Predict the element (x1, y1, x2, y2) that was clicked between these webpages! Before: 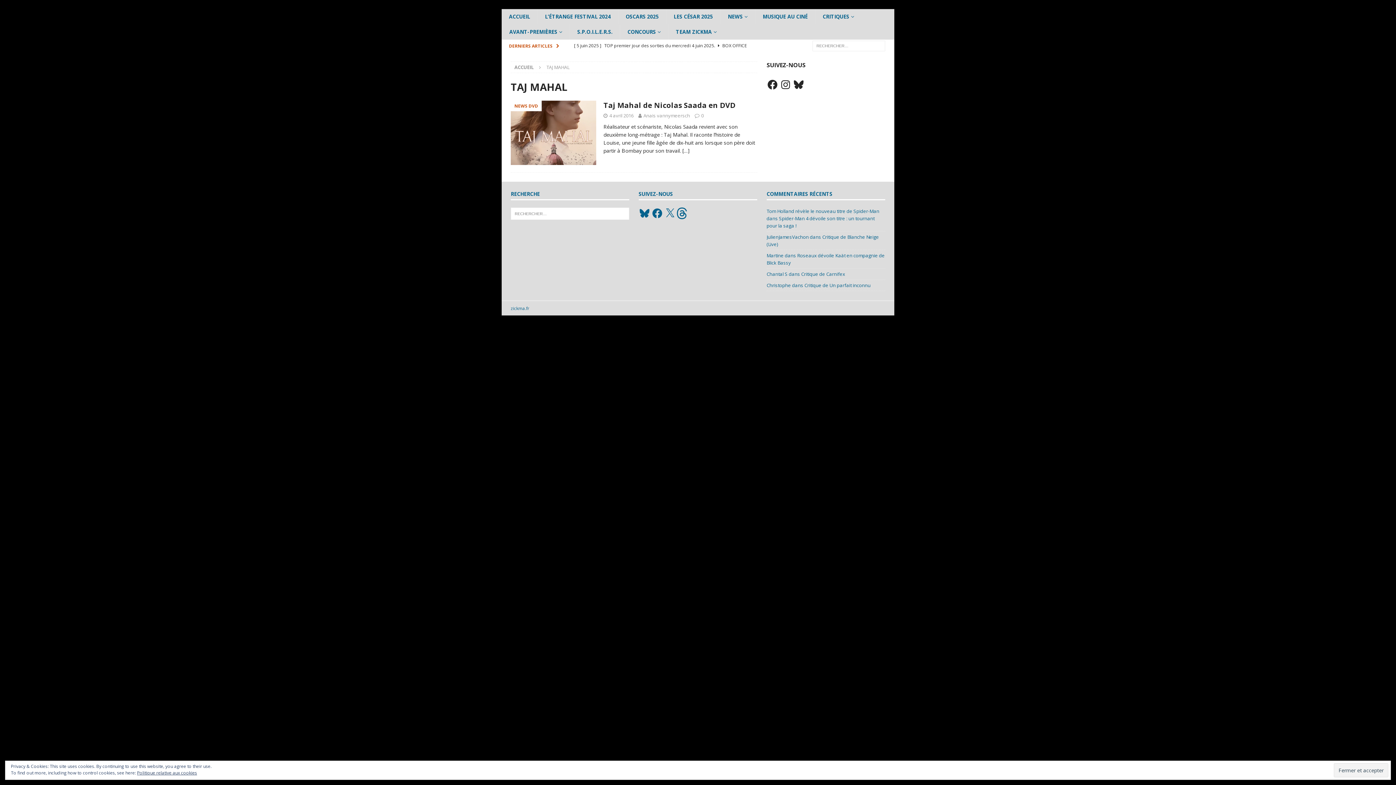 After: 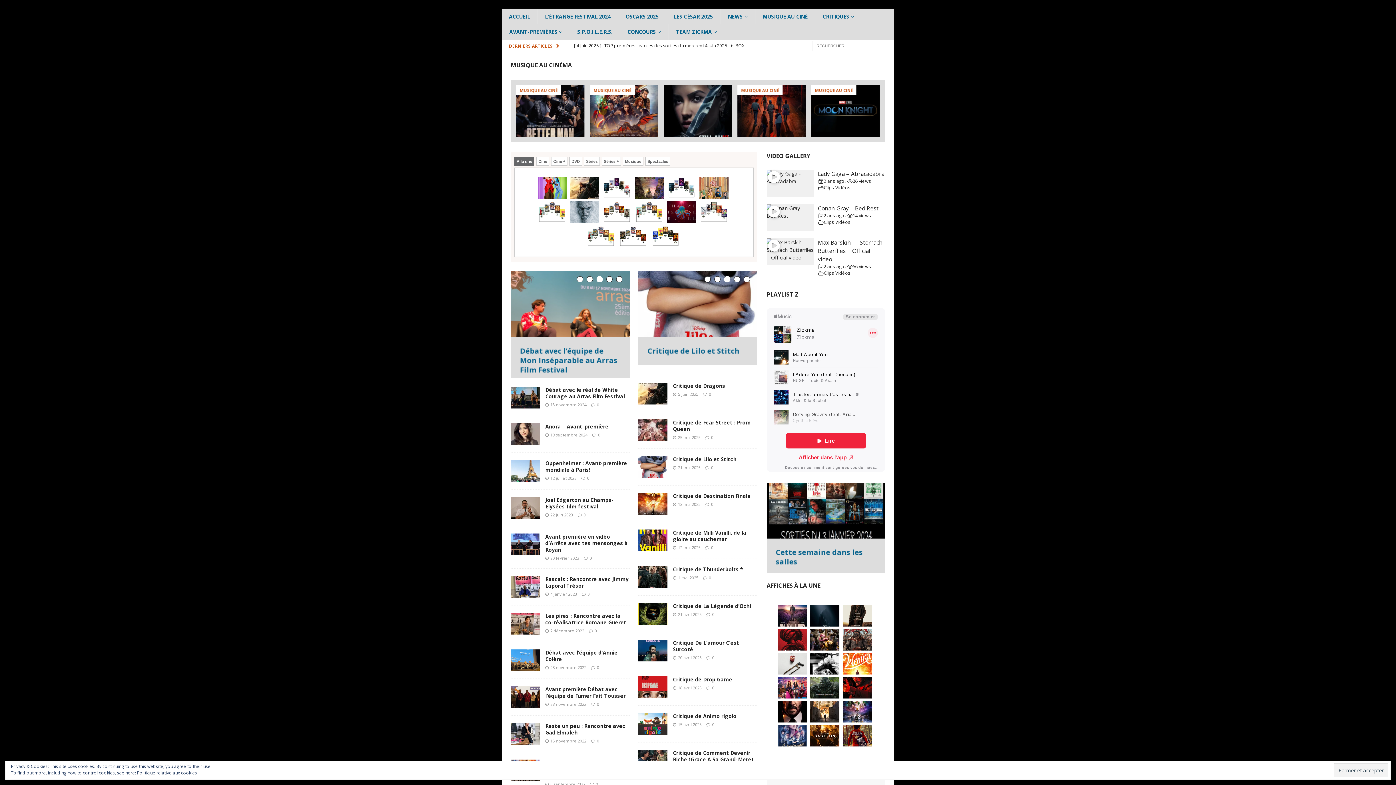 Action: label: Christophe bbox: (766, 282, 791, 288)